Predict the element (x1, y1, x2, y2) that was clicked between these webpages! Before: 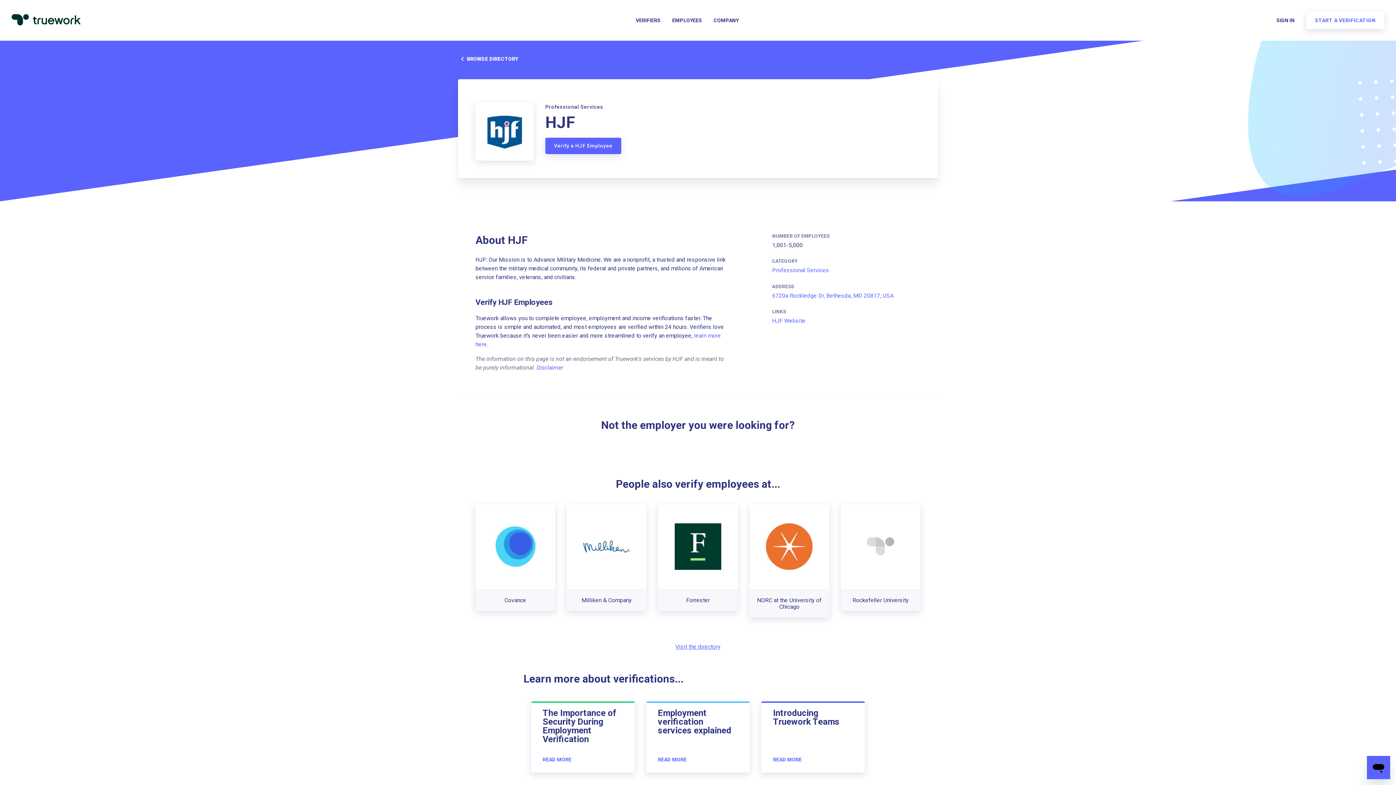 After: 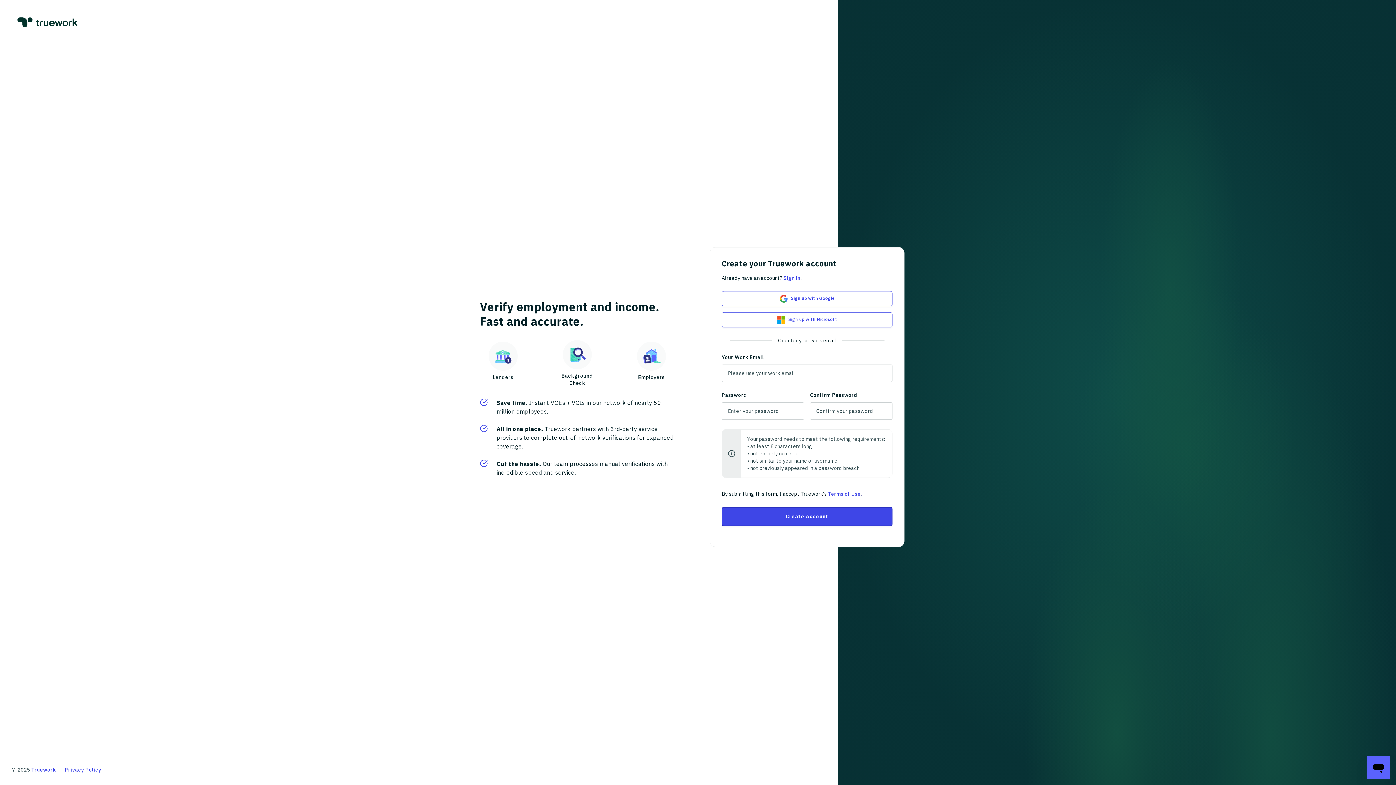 Action: label: START A VERIFICATION bbox: (1306, 11, 1384, 29)